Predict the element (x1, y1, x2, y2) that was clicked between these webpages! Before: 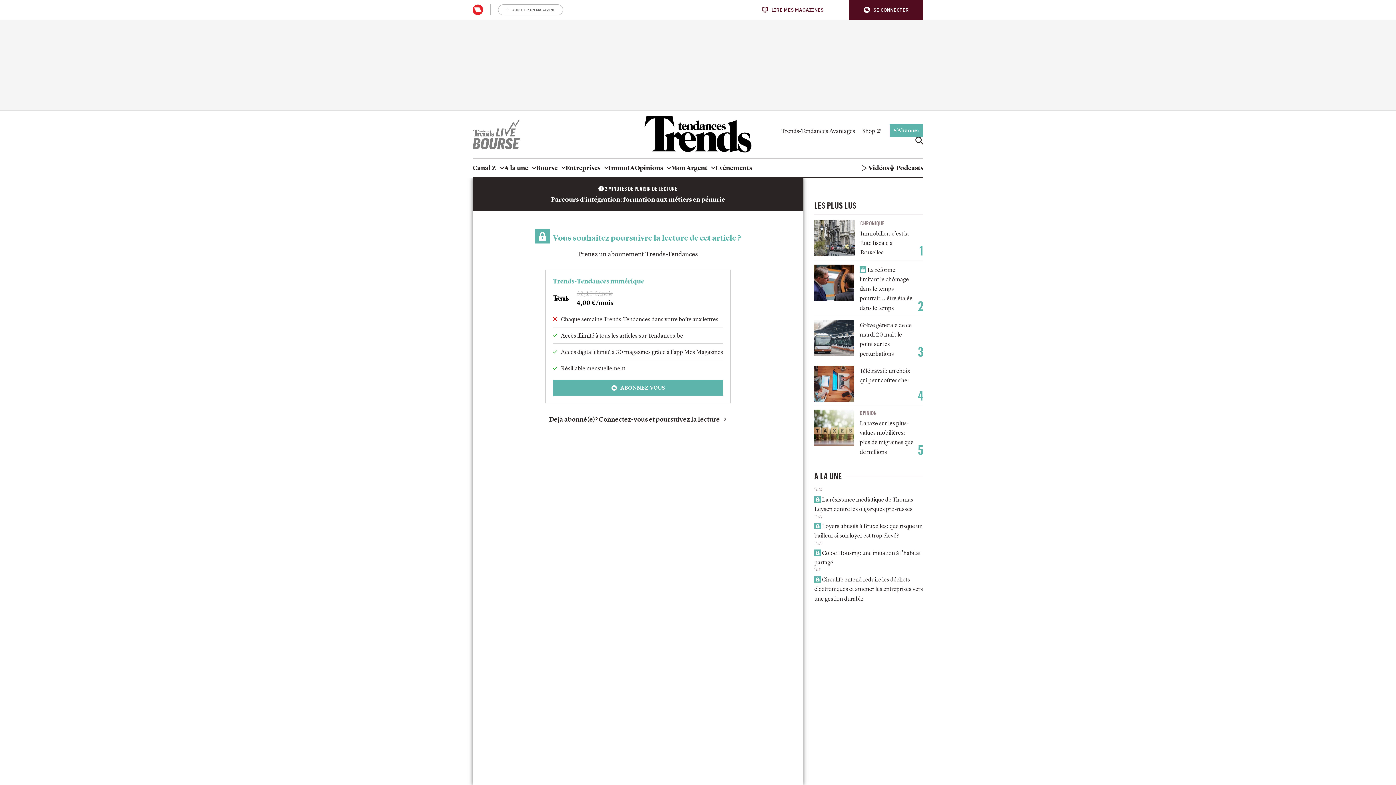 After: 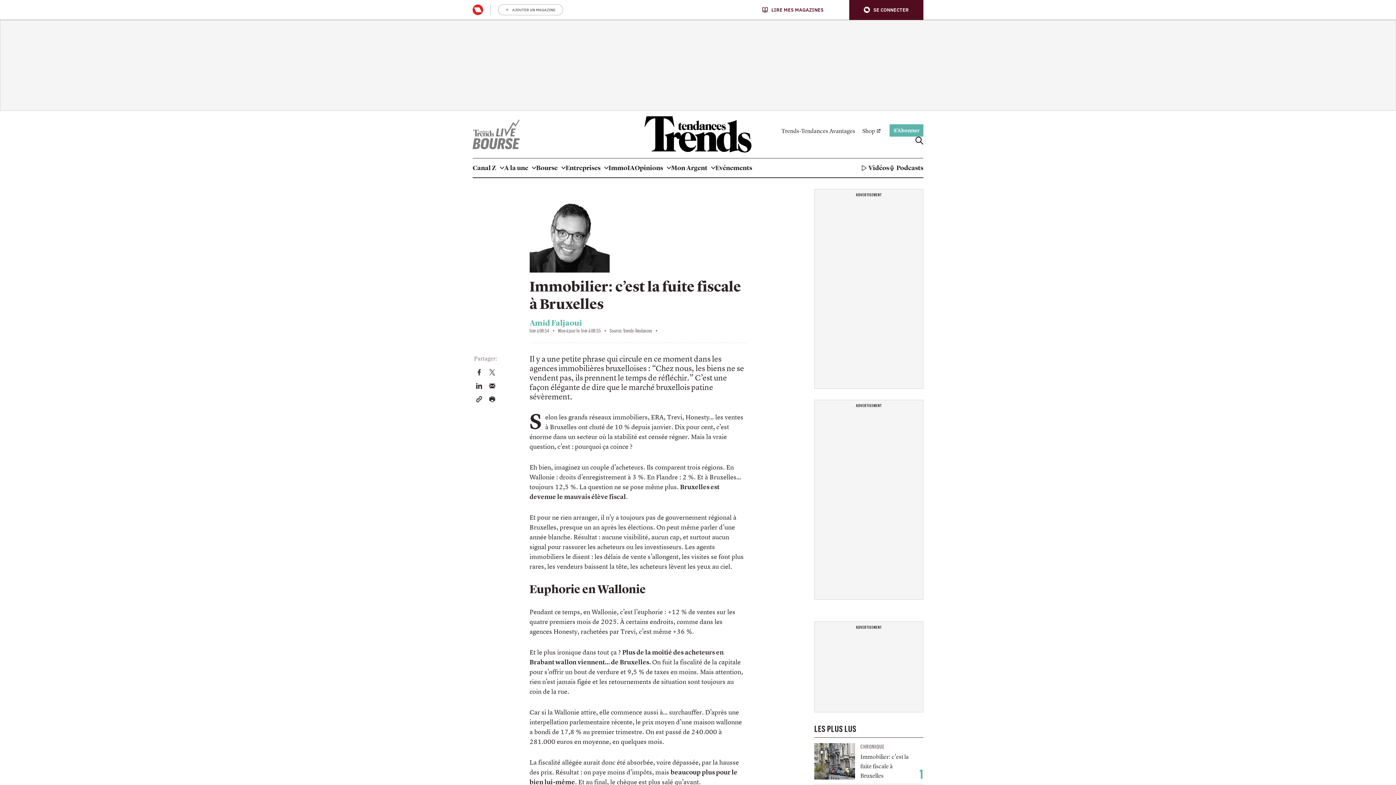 Action: label: Immobilier: c’est la fuite fiscale à Bruxelles bbox: (860, 228, 916, 256)